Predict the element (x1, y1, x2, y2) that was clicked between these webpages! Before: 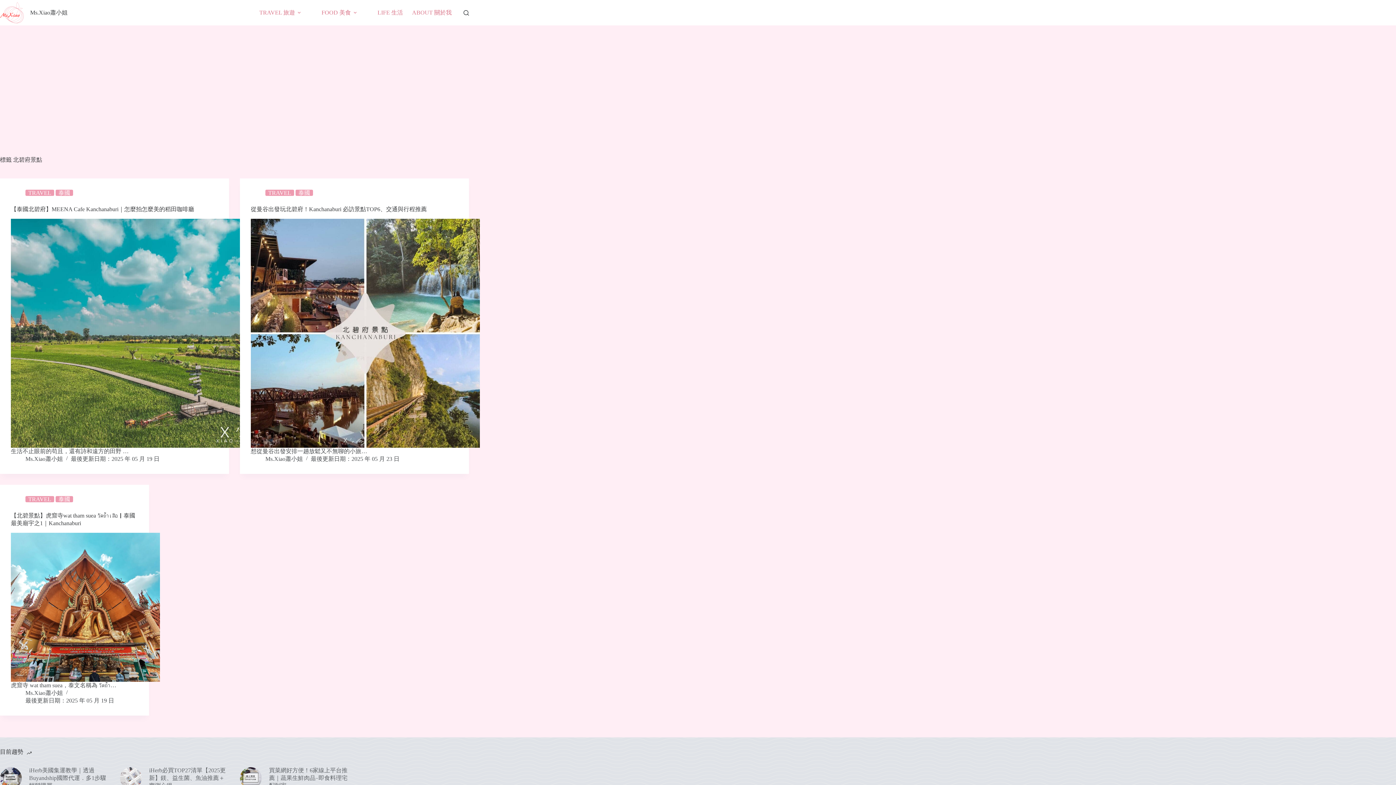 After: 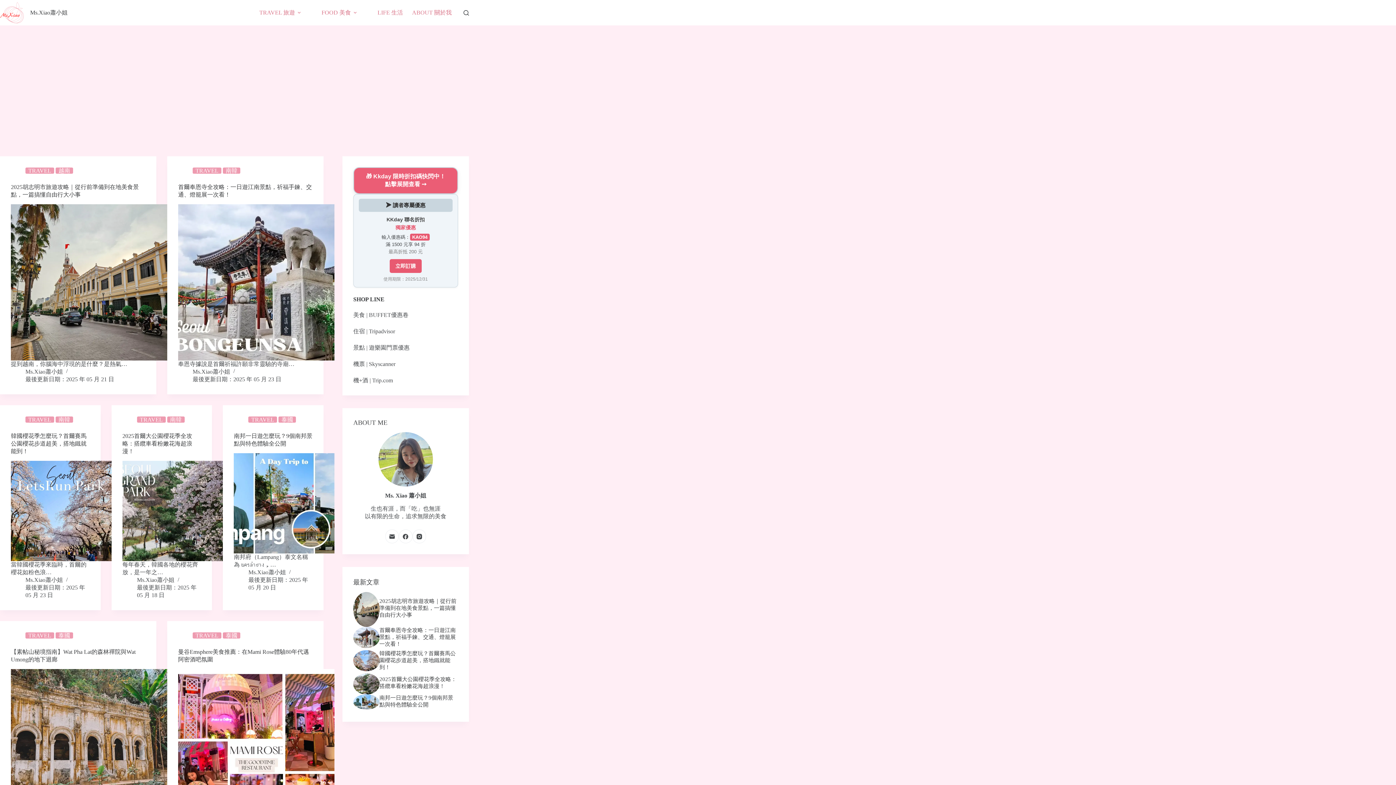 Action: bbox: (25, 690, 62, 696) label: Ms.Xiao蕭小姐